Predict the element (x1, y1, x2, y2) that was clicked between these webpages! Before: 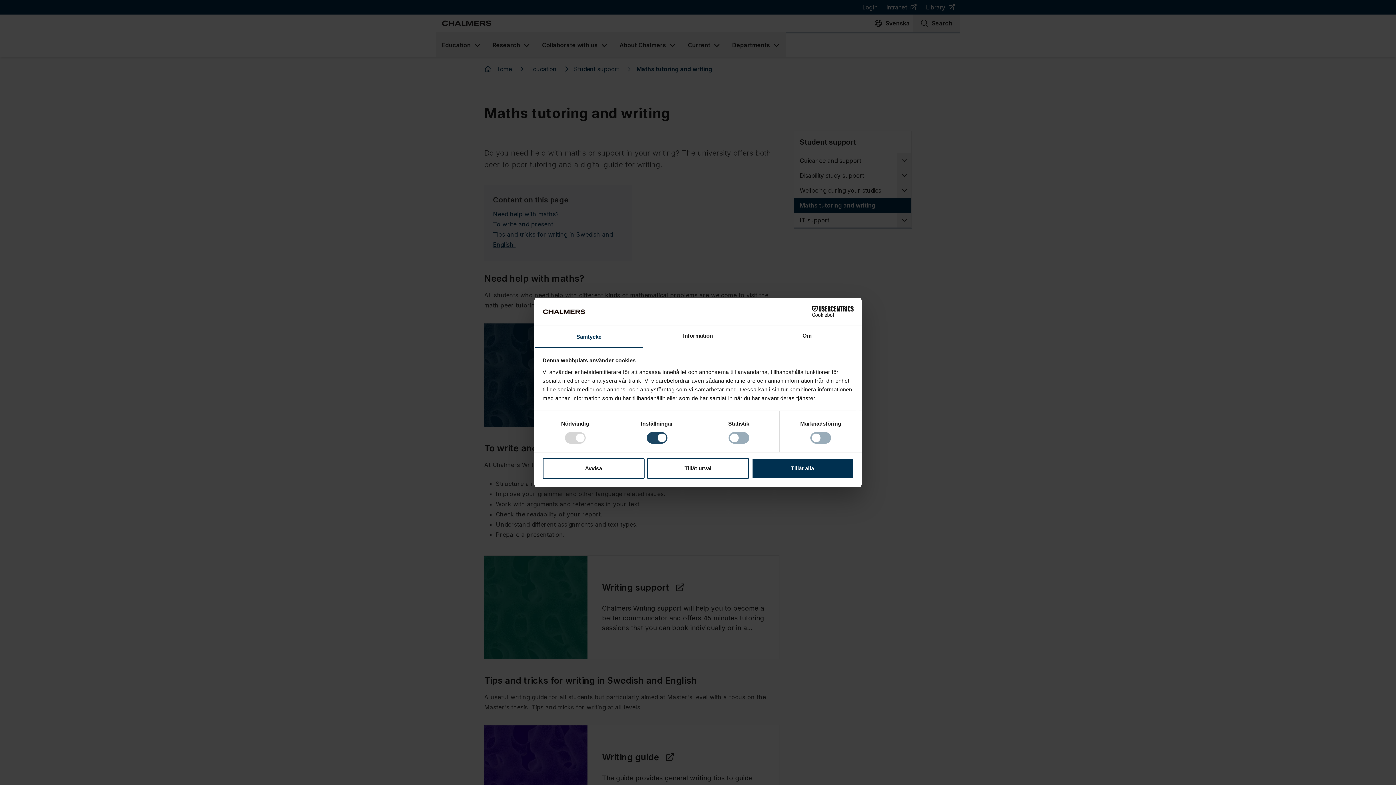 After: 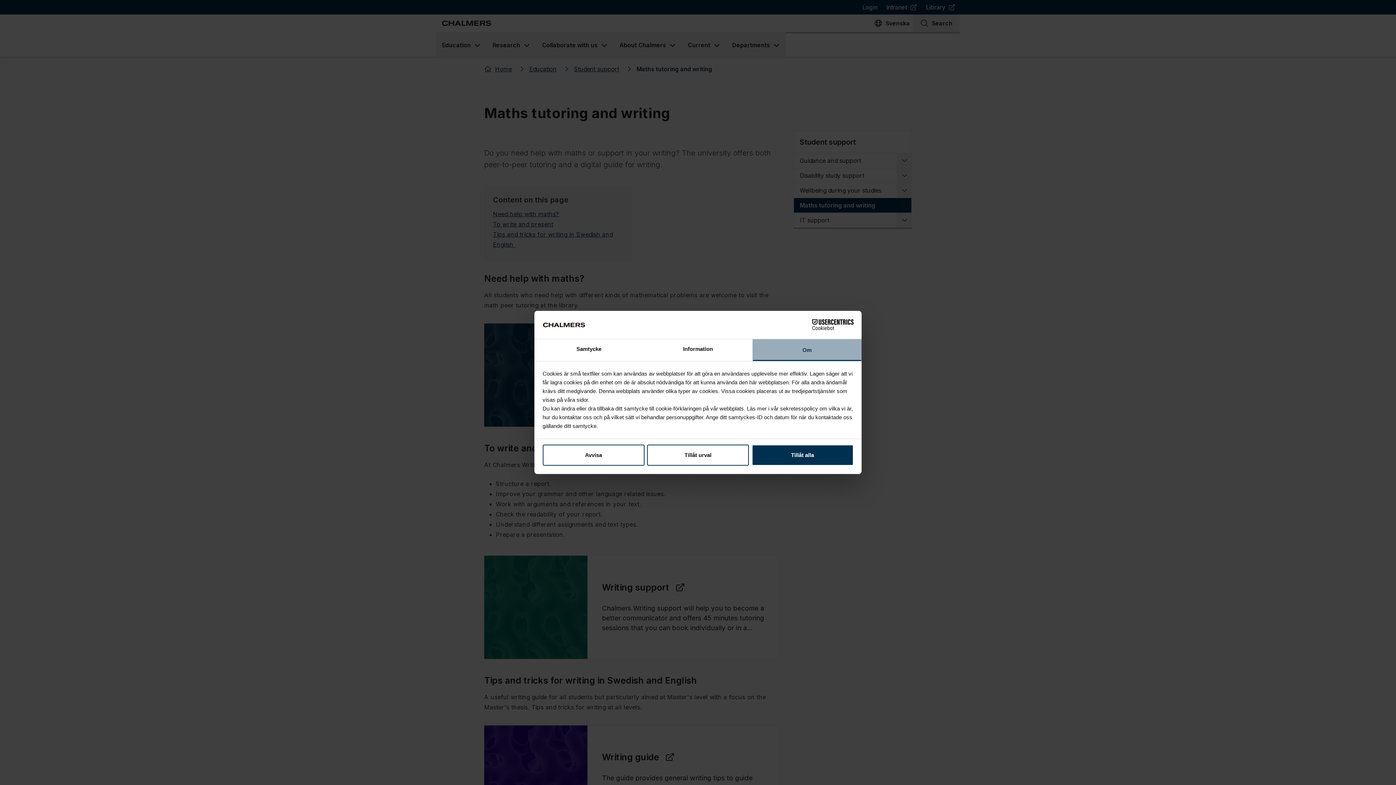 Action: label: Om bbox: (752, 326, 861, 347)